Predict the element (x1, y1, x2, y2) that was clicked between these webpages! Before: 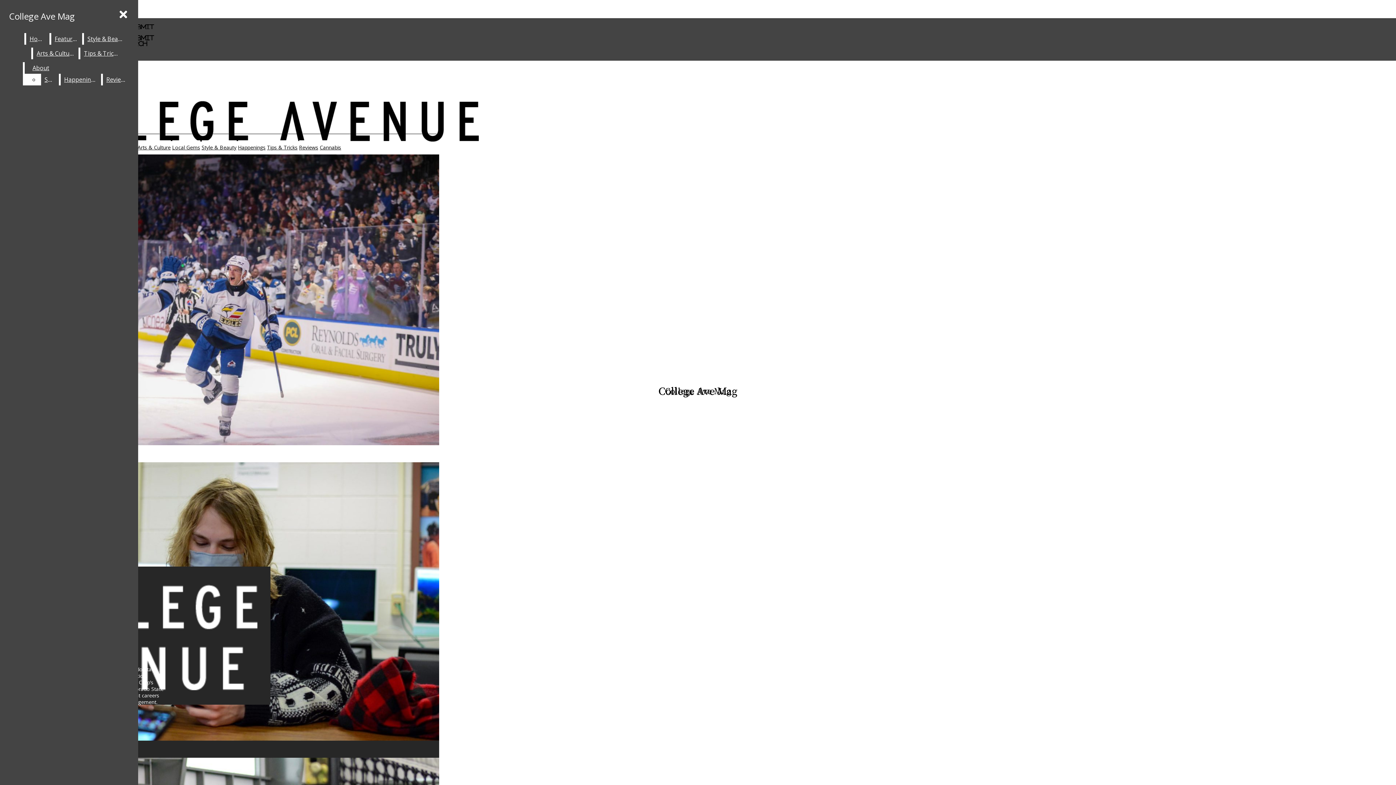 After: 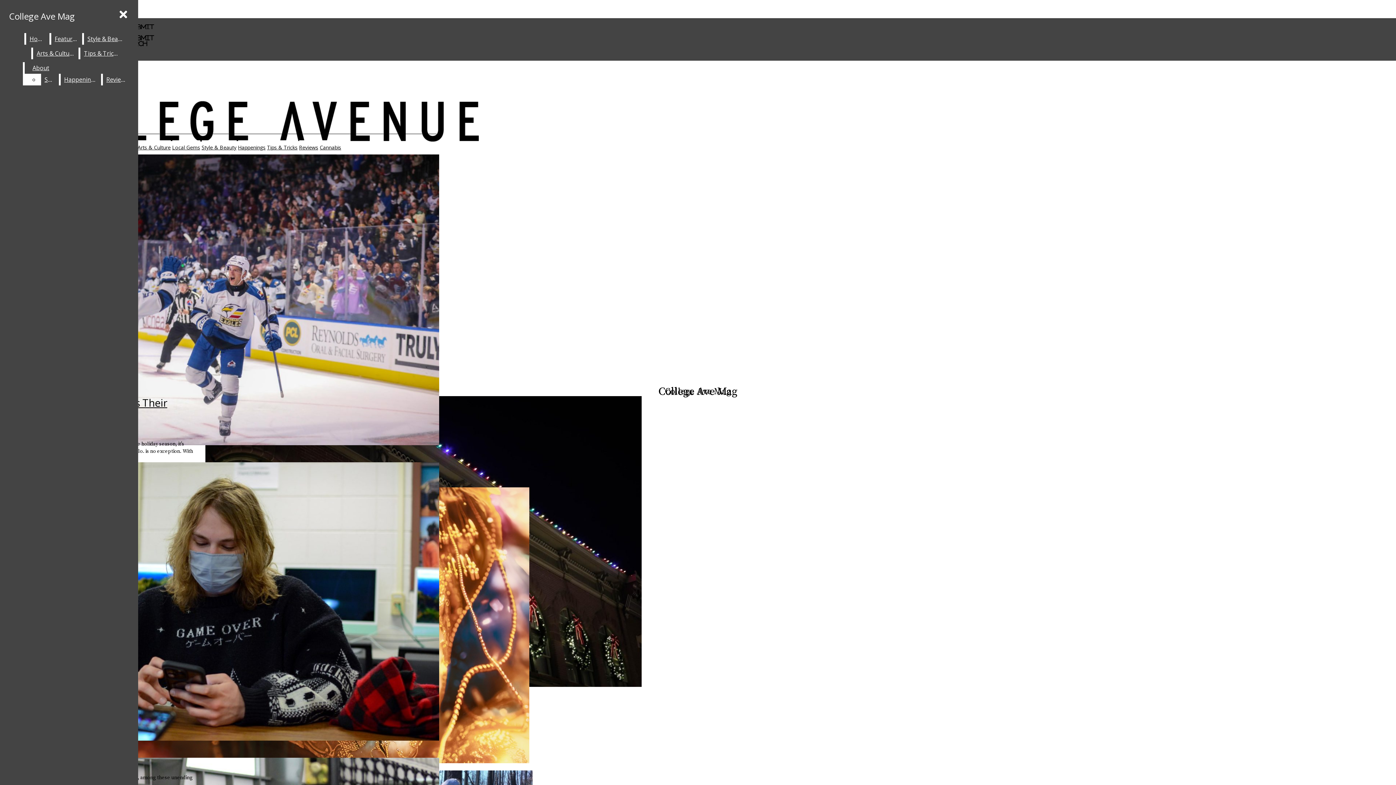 Action: label: Happenings bbox: (238, 144, 265, 150)